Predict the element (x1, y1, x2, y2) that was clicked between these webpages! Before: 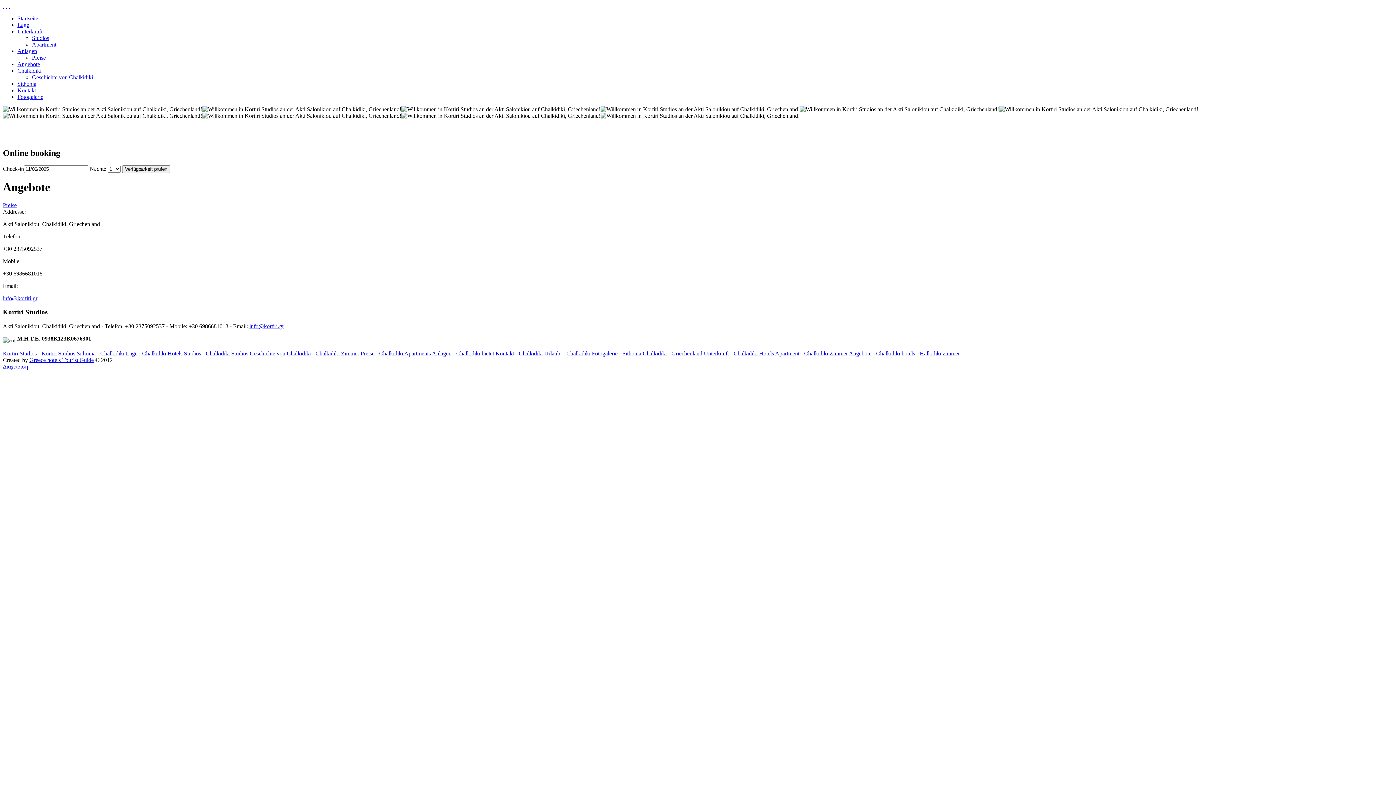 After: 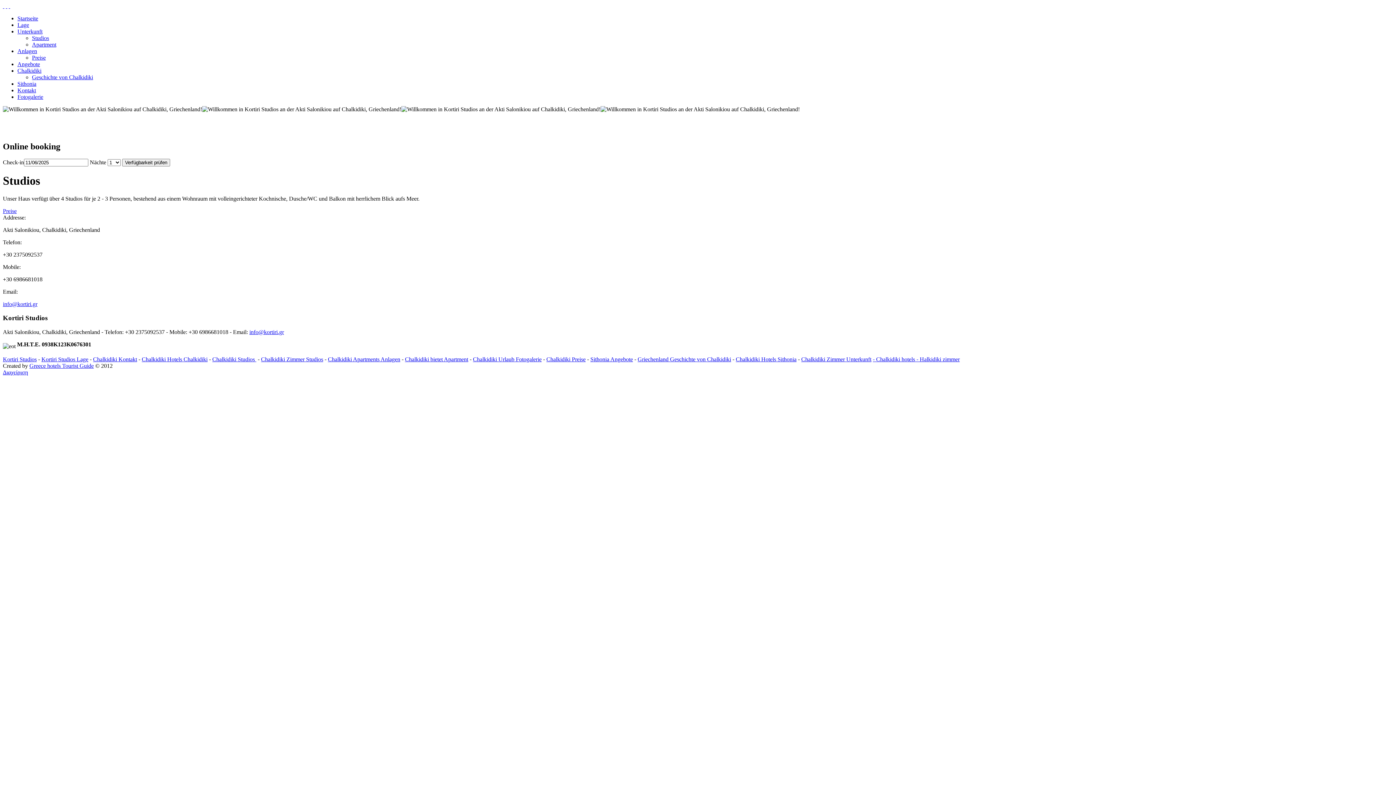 Action: bbox: (32, 34, 49, 41) label: Studios